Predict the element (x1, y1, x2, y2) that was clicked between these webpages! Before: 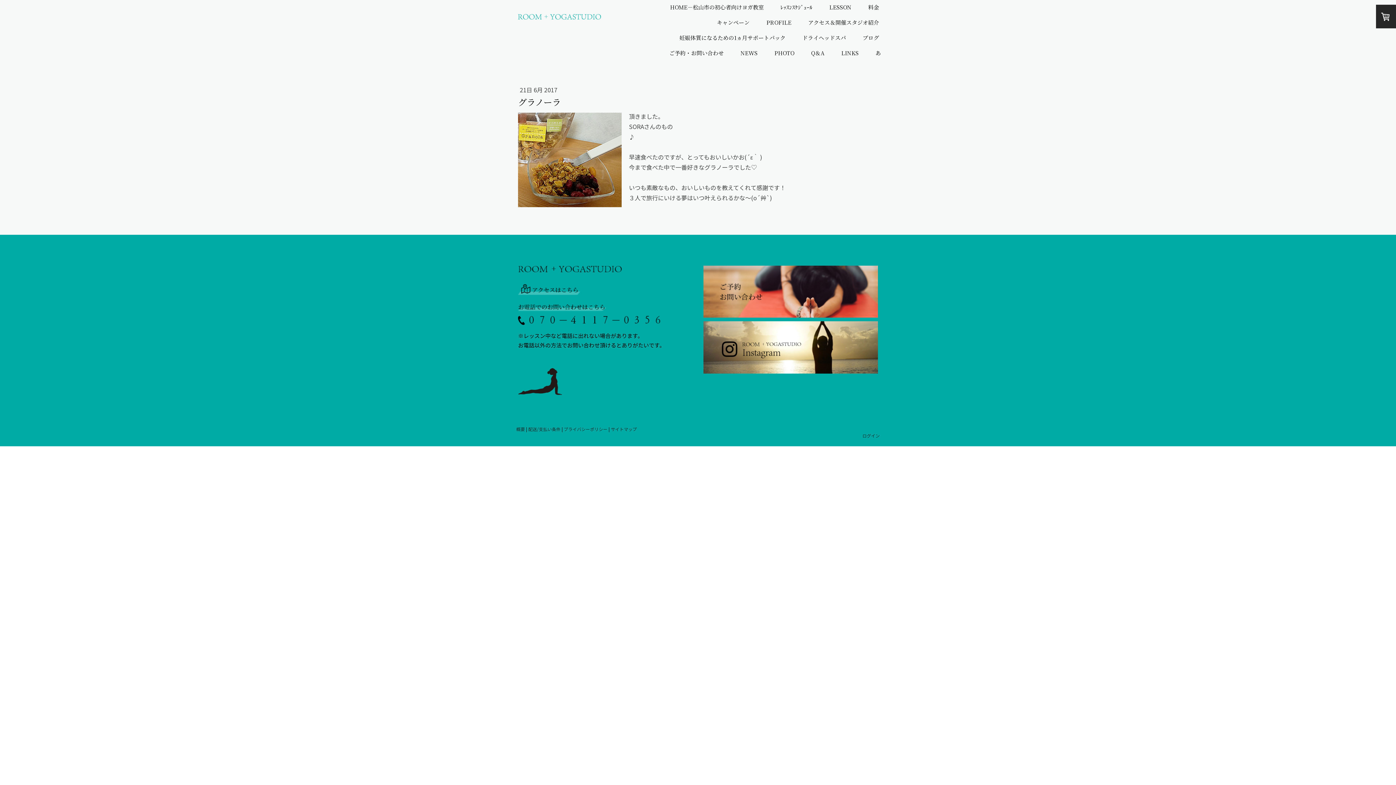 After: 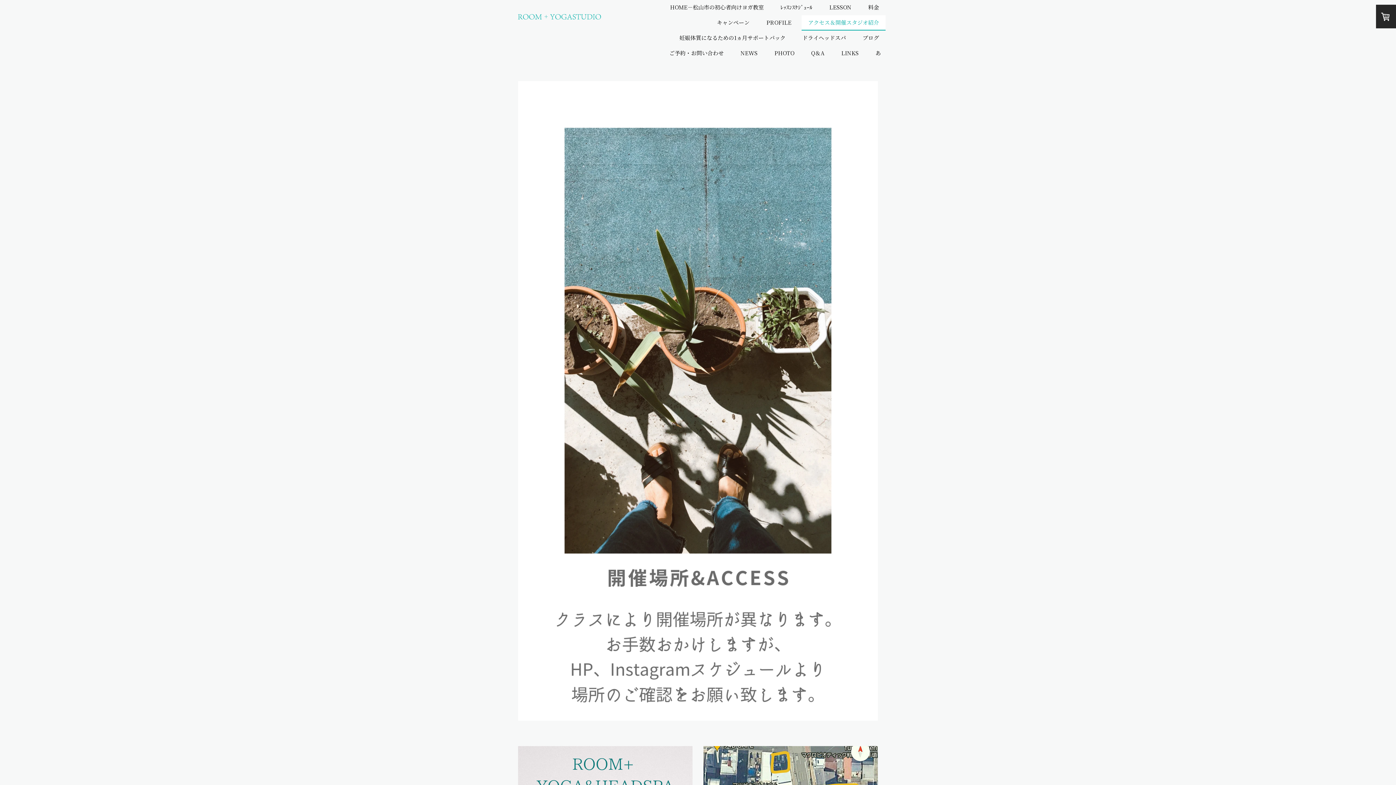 Action: bbox: (518, 284, 580, 292)